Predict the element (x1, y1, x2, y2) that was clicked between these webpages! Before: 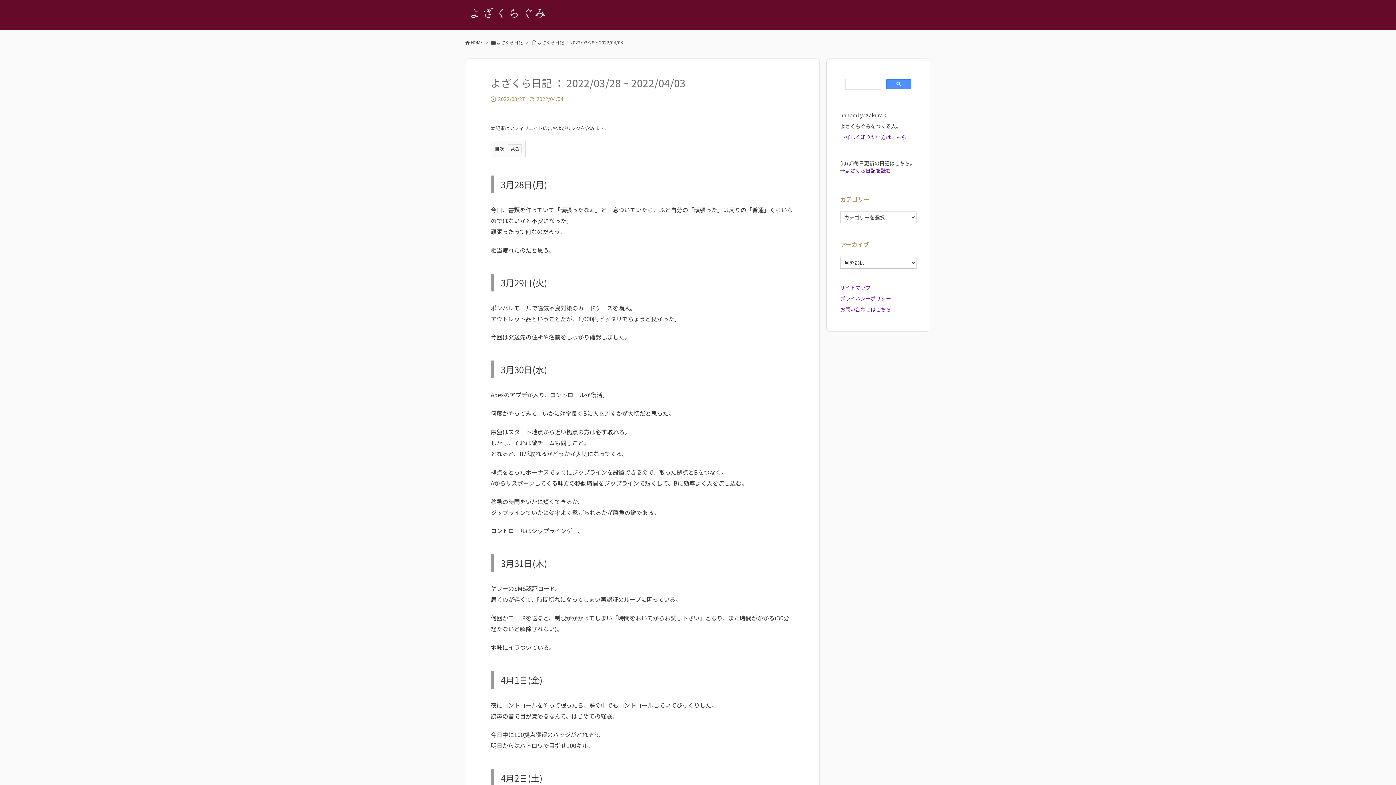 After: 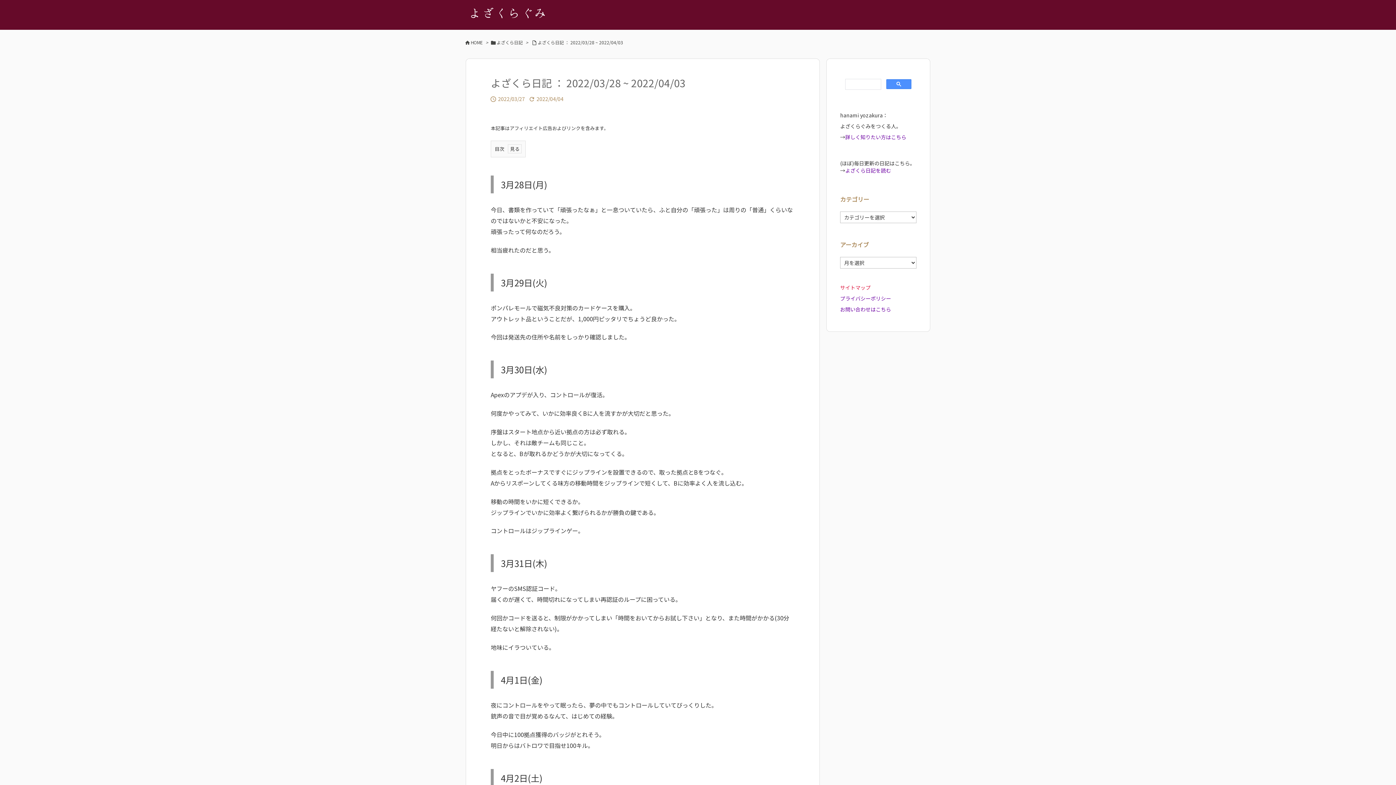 Action: label: サイトマップ bbox: (840, 284, 870, 291)